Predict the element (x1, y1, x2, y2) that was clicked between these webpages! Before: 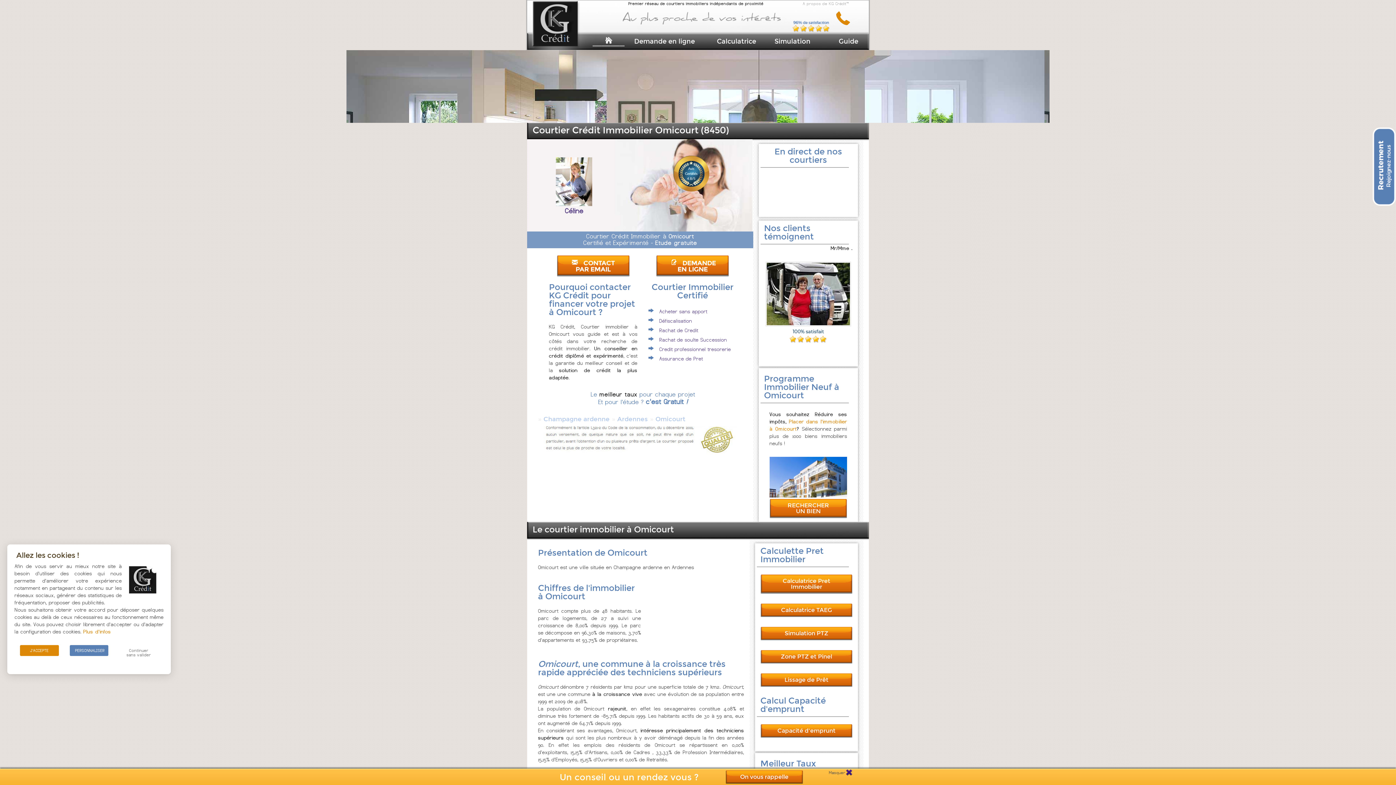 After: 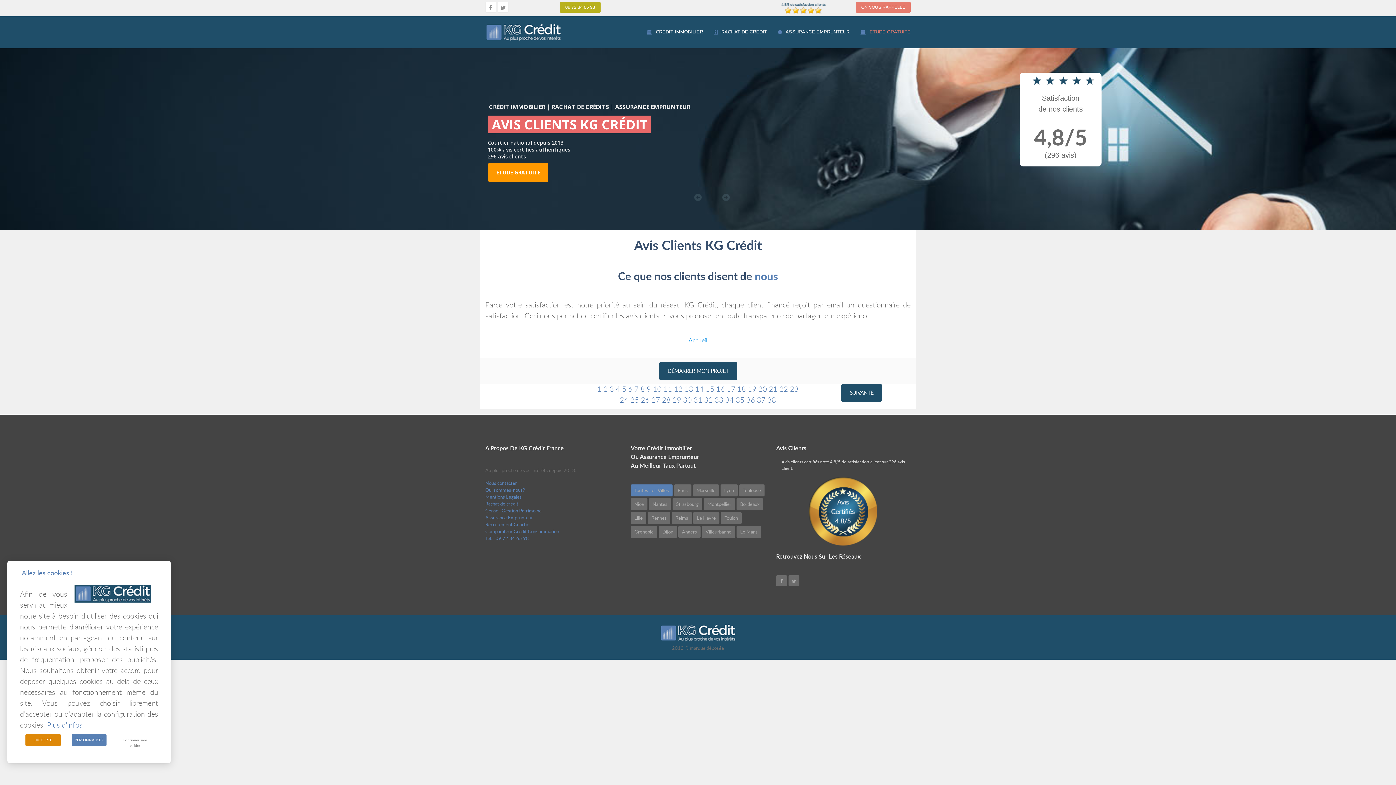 Action: bbox: (764, 244, 852, 252) label: Mr/Mme .


